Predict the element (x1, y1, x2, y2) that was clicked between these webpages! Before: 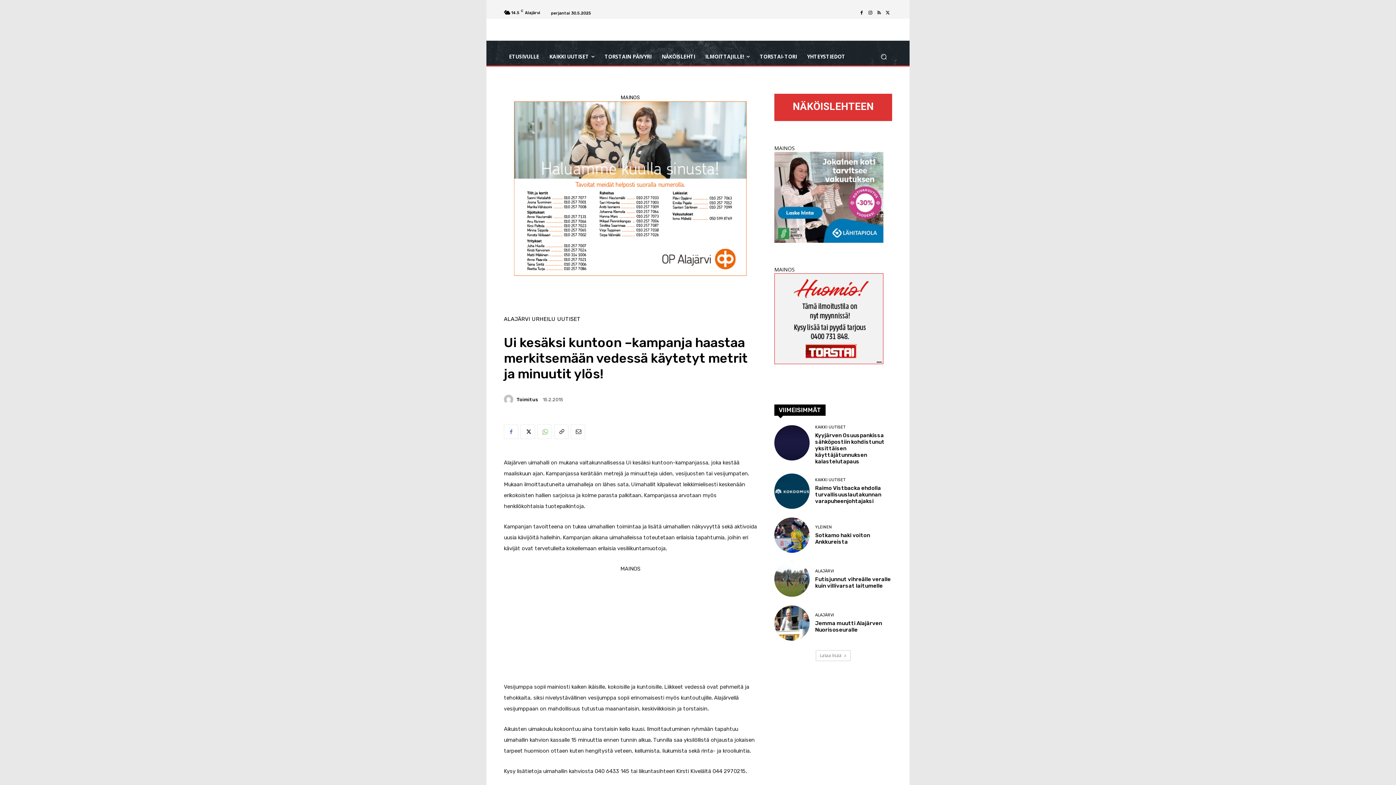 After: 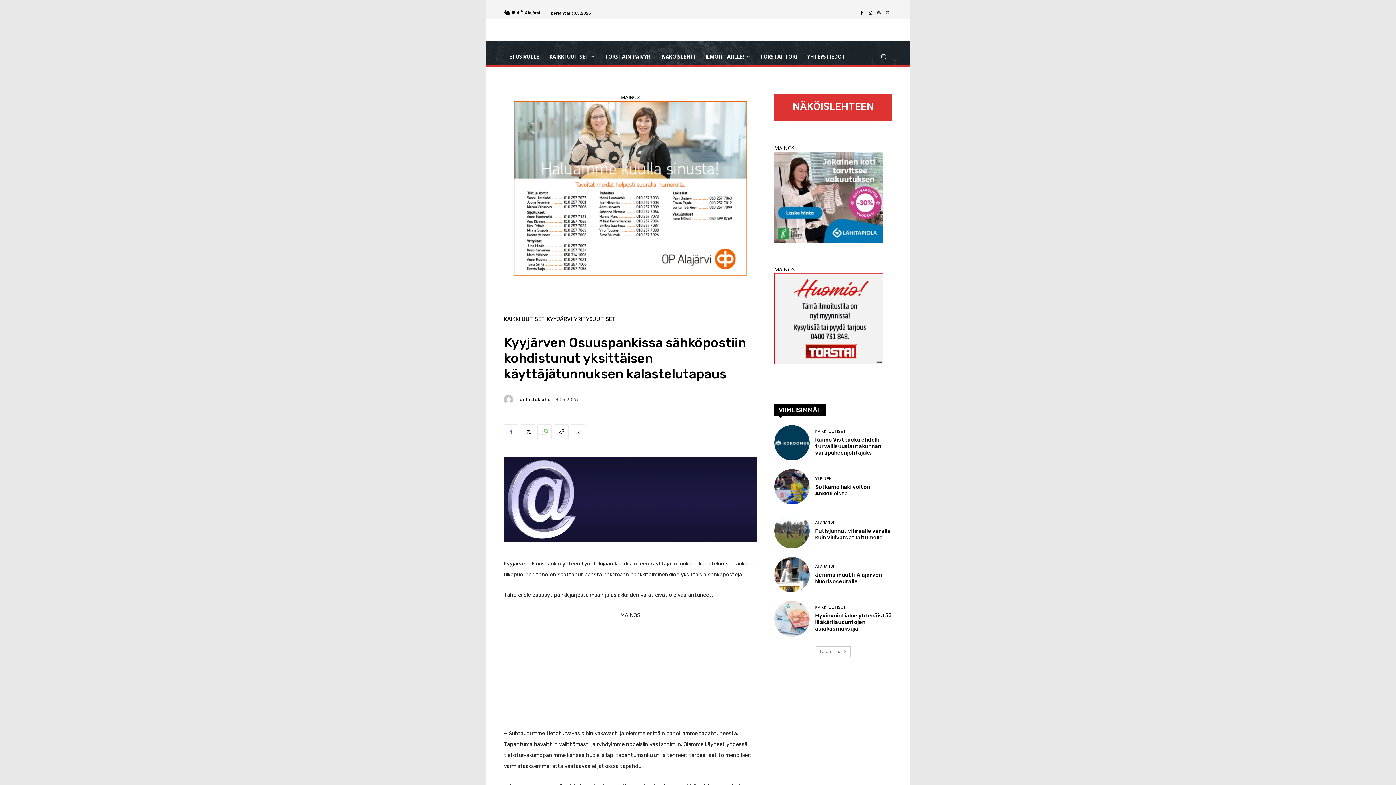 Action: bbox: (774, 425, 809, 460)